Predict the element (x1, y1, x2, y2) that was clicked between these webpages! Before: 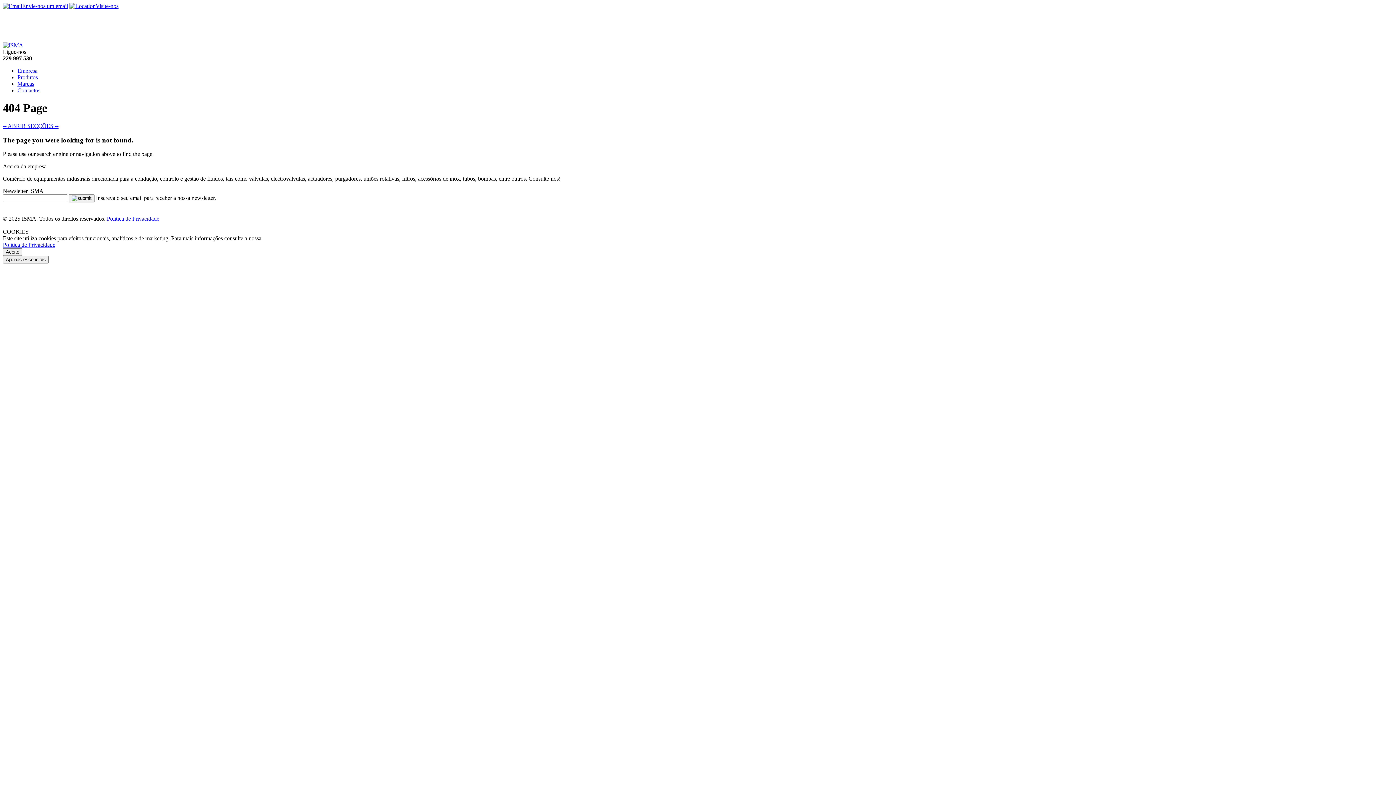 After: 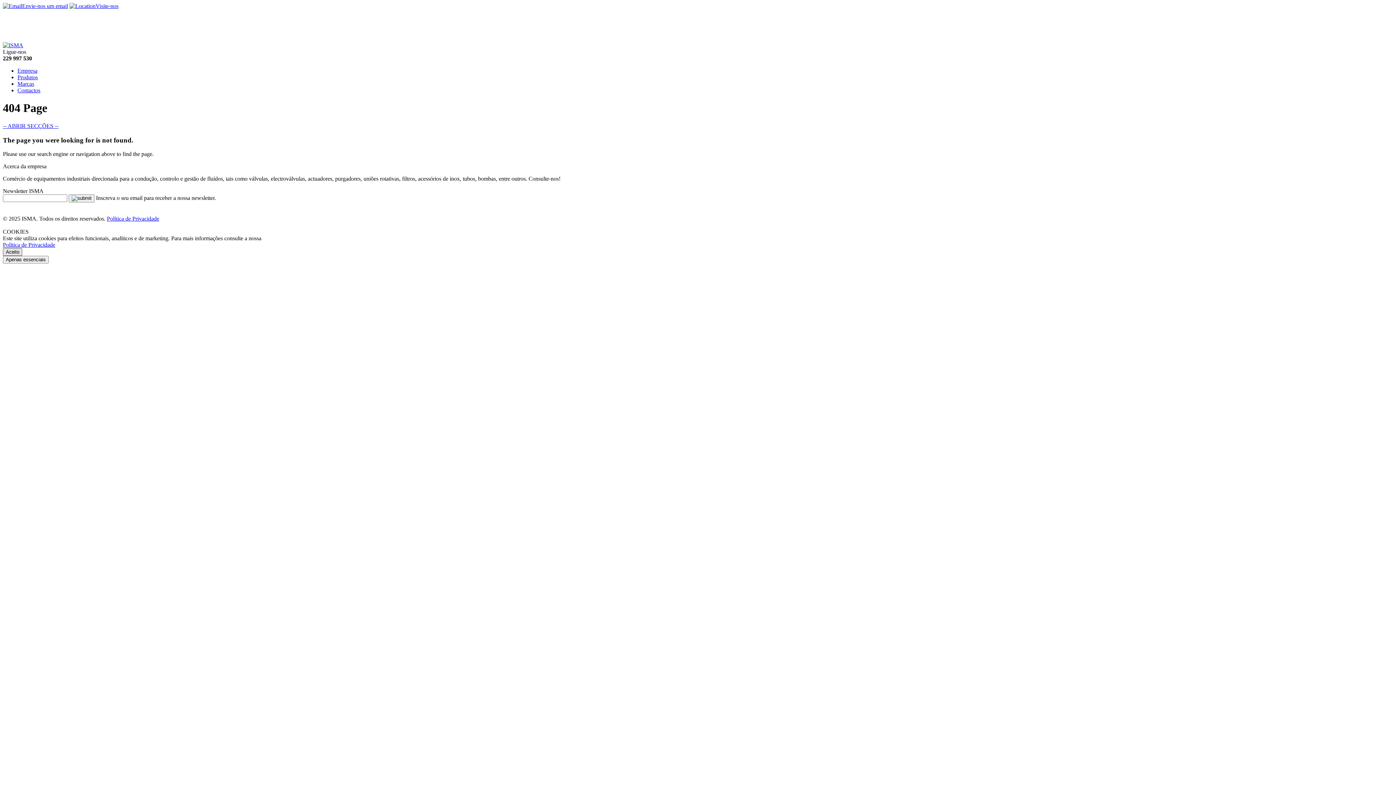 Action: label: Aceito bbox: (2, 248, 22, 256)